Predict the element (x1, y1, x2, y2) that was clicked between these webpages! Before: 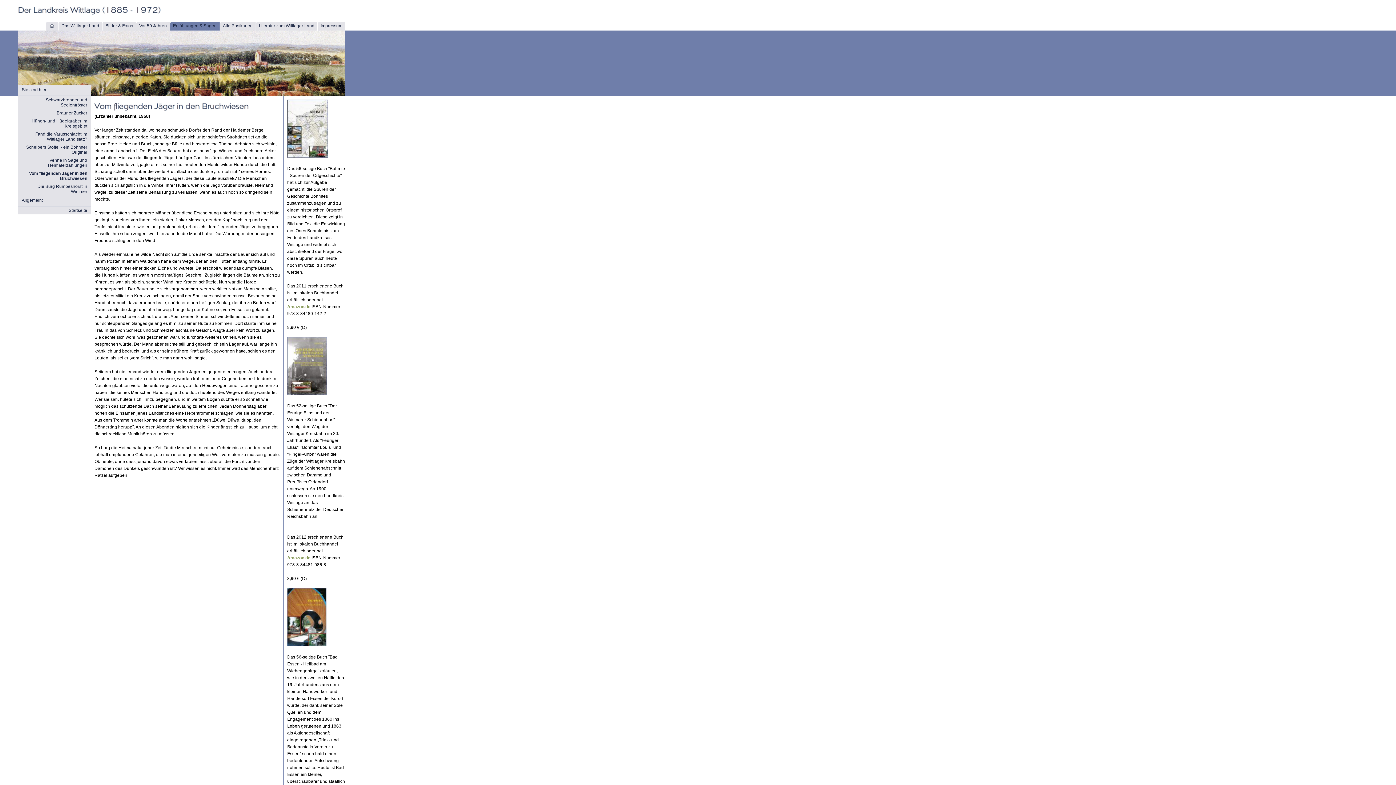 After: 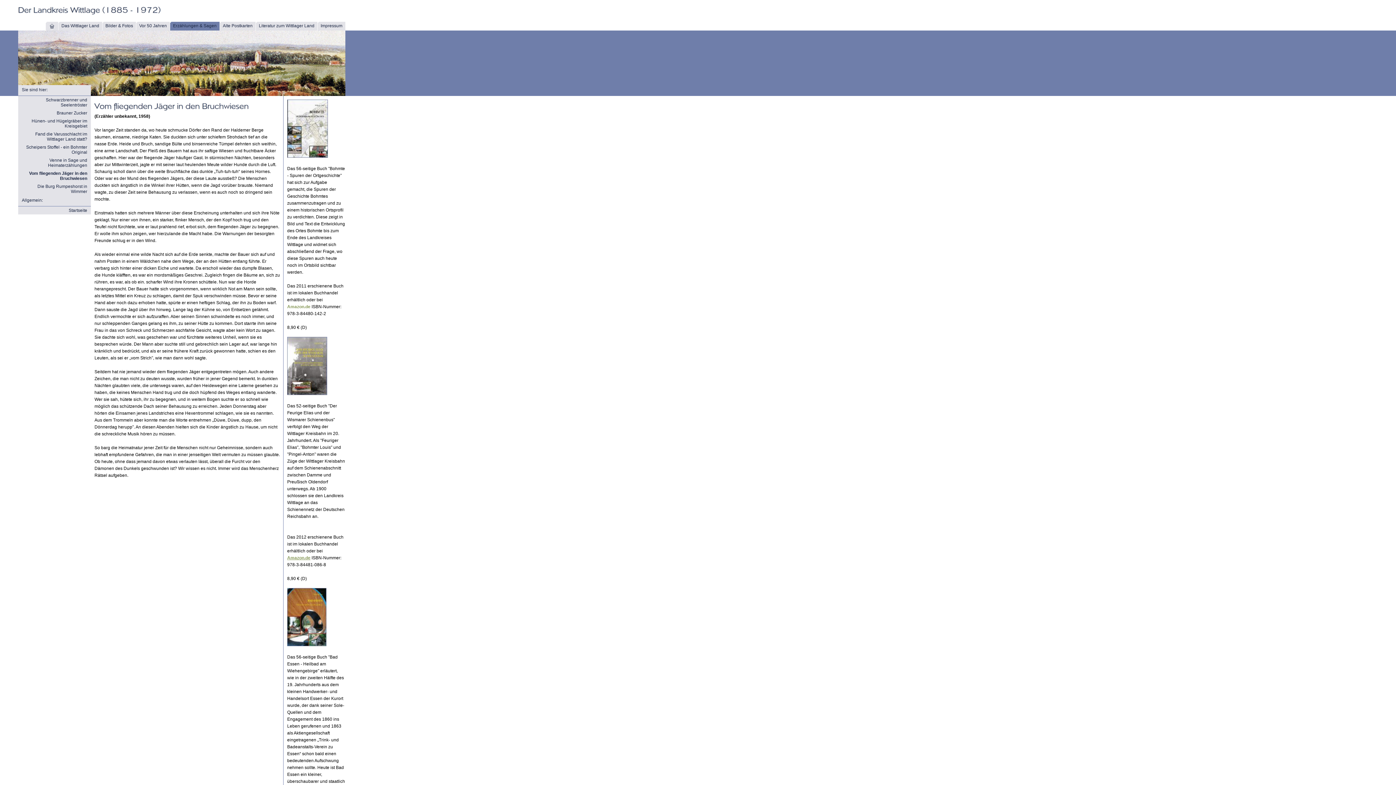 Action: label: Amazon.de bbox: (287, 555, 310, 560)